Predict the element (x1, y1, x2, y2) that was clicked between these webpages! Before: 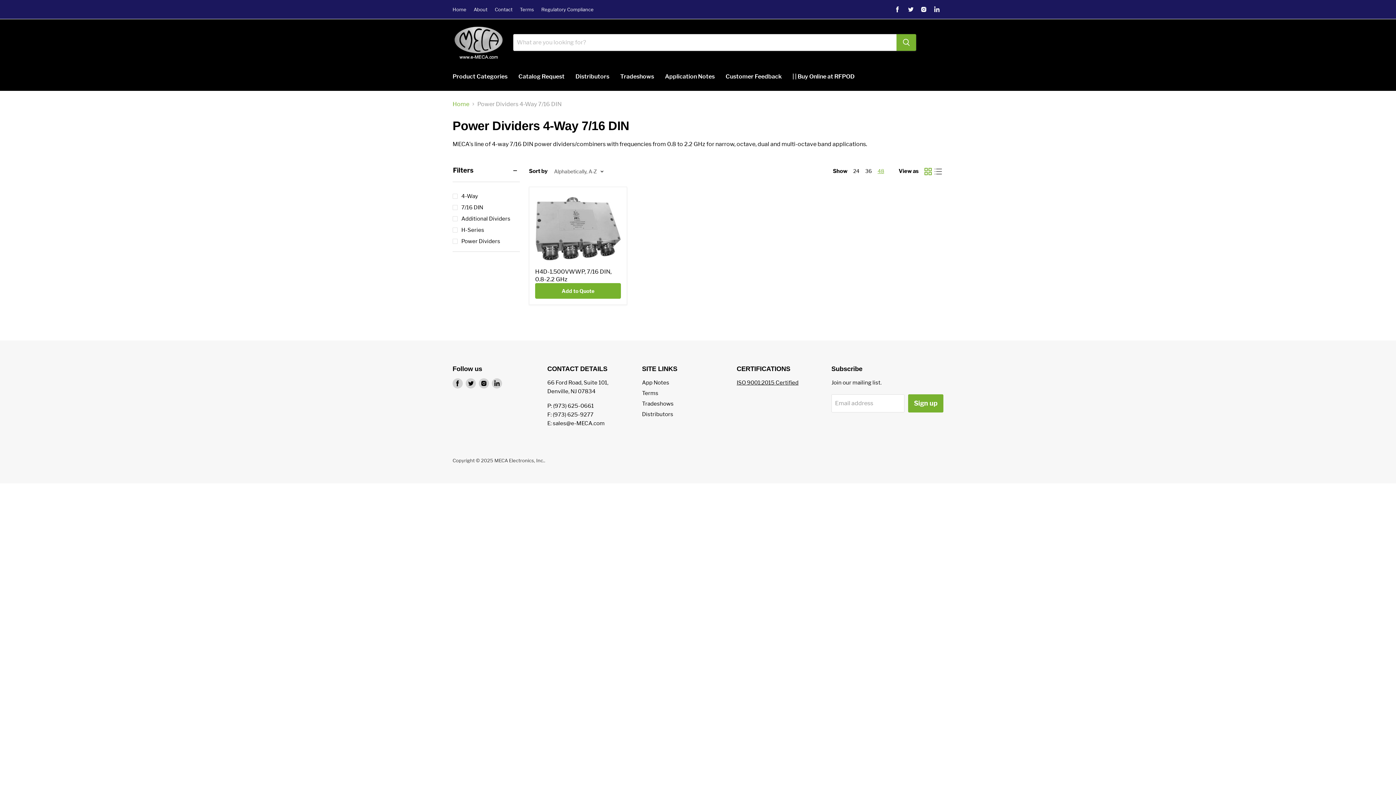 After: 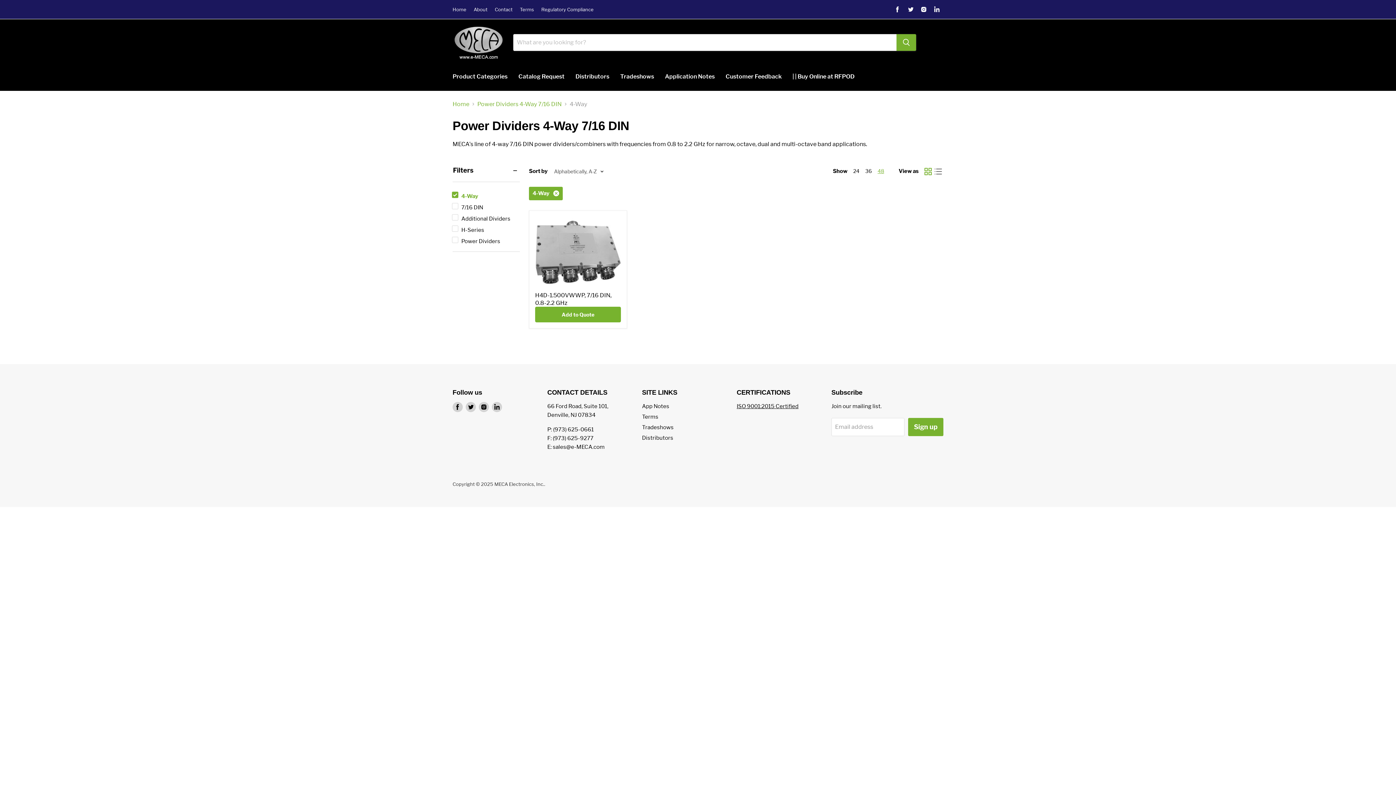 Action: label: 4-Way bbox: (451, 192, 520, 200)